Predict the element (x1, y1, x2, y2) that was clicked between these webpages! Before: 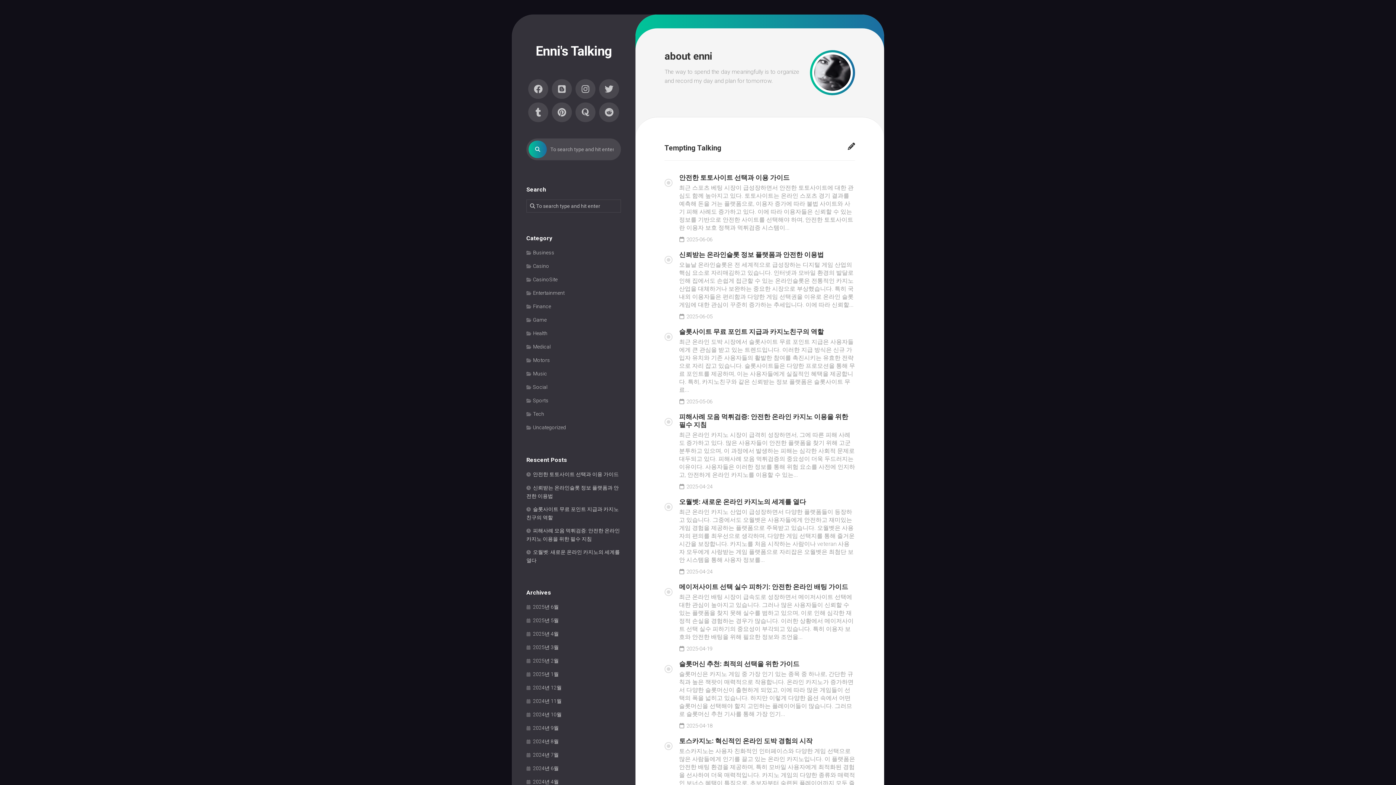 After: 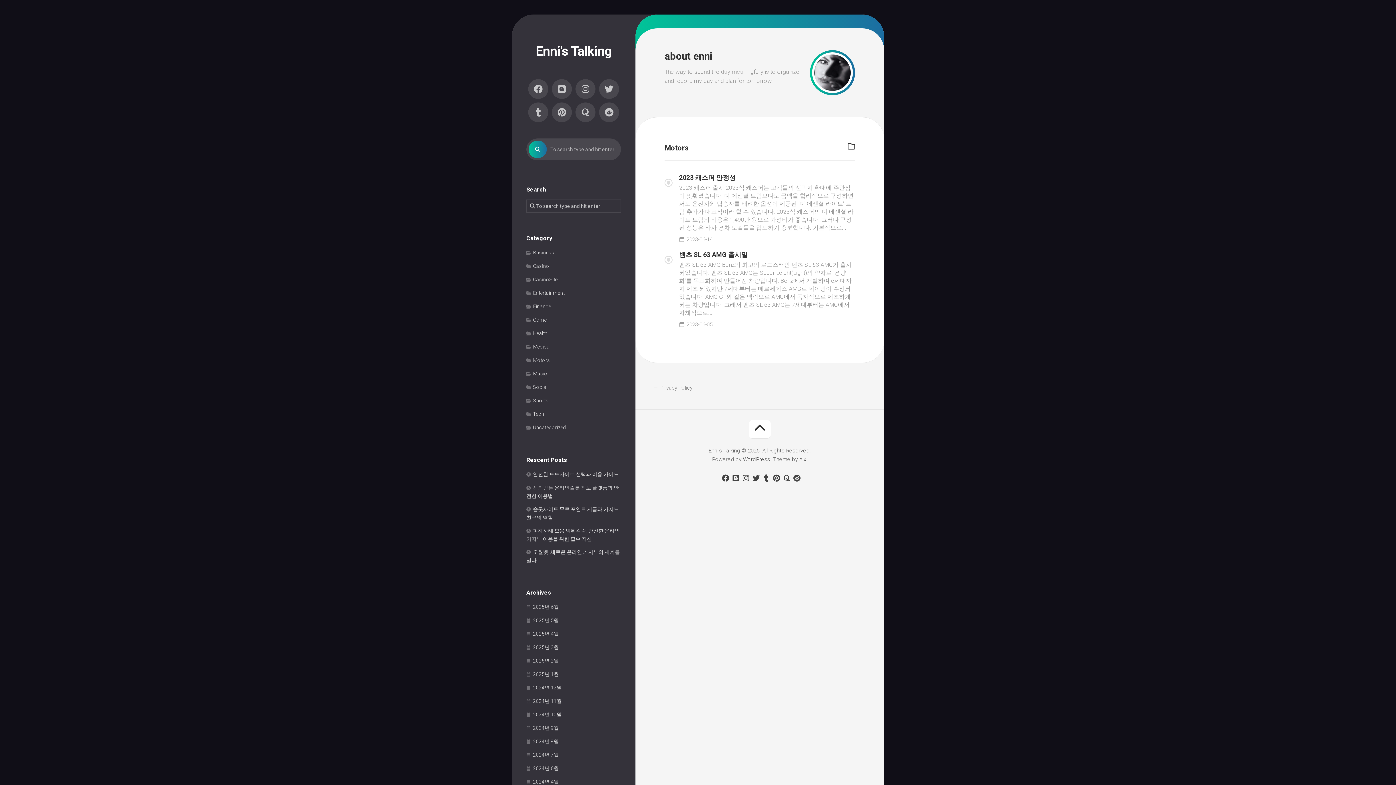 Action: label: Motors bbox: (526, 357, 550, 363)